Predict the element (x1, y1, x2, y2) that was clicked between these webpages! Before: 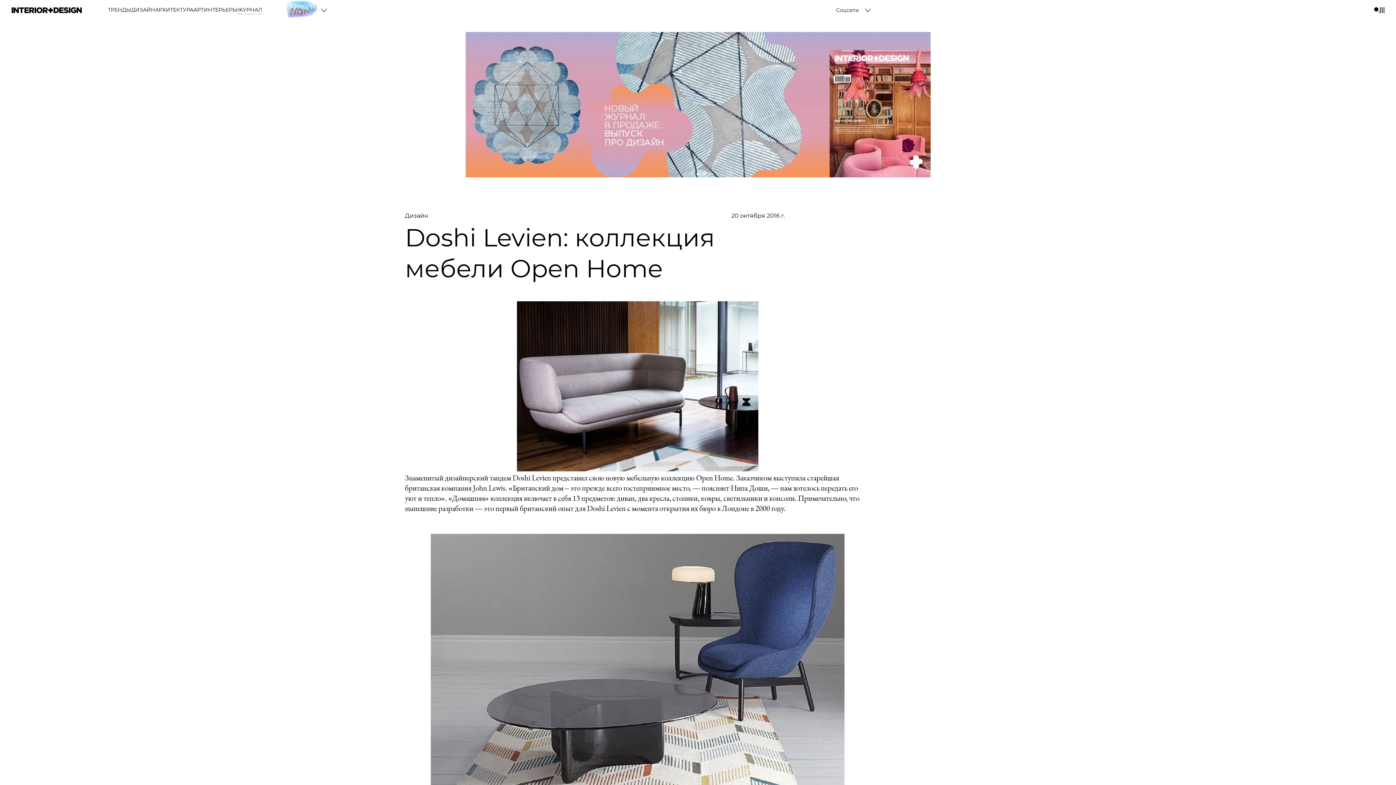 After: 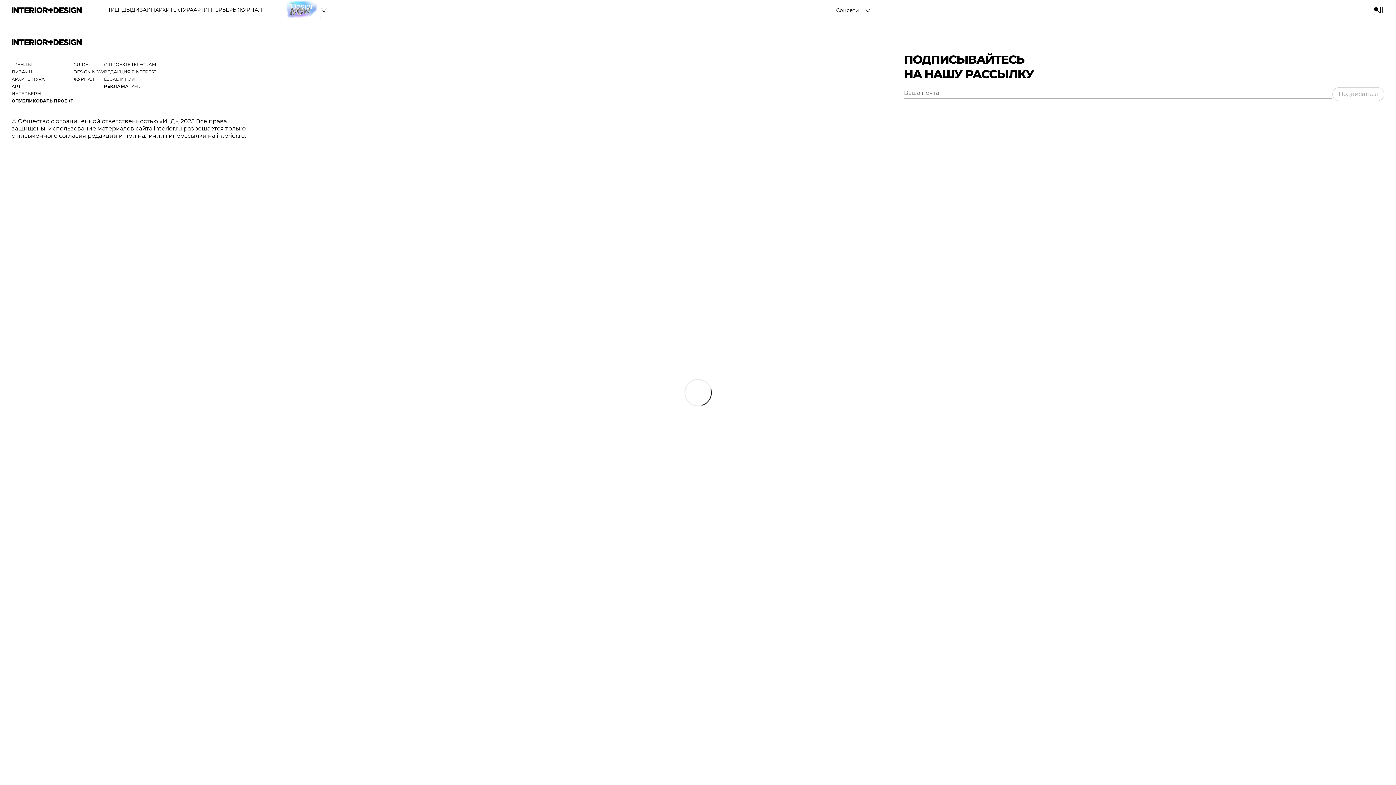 Action: bbox: (11, 0, 81, 20)